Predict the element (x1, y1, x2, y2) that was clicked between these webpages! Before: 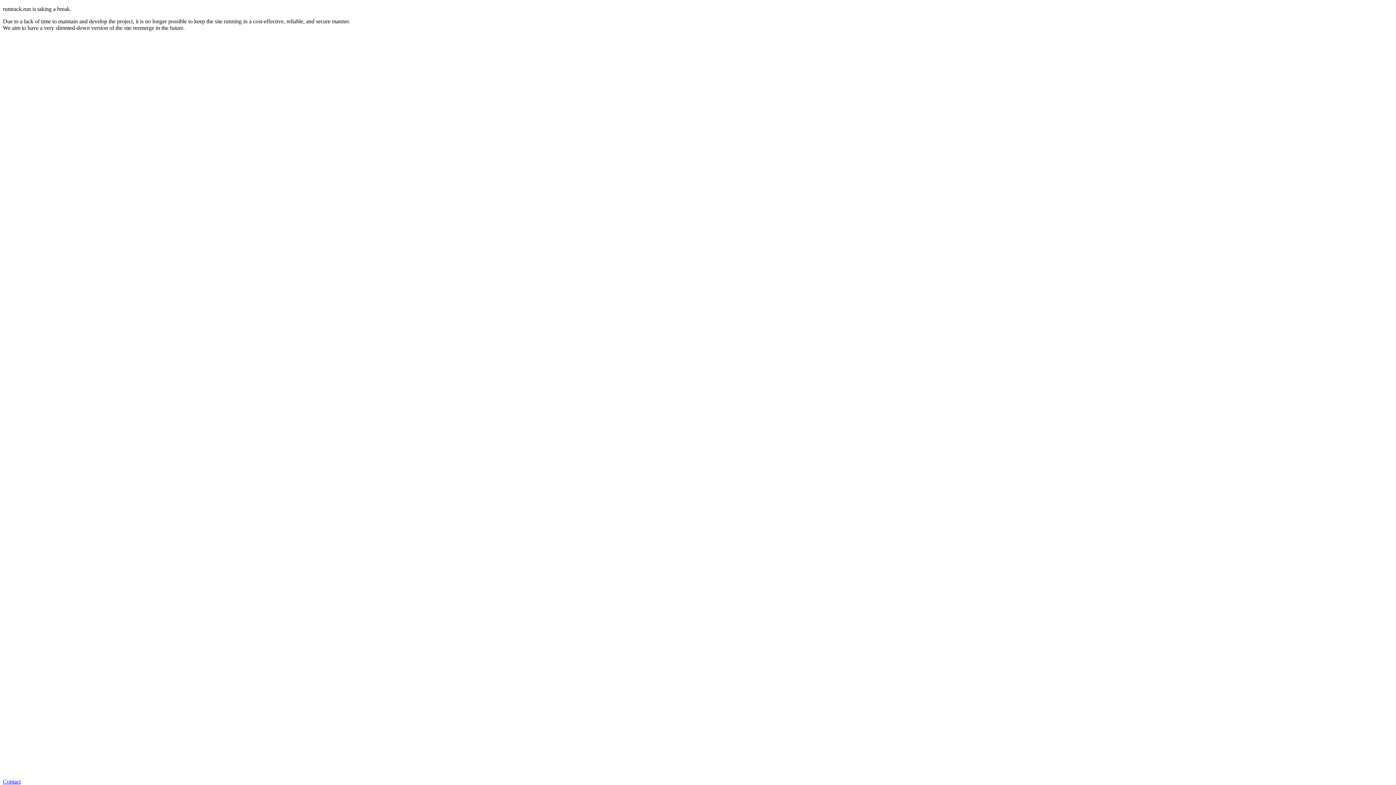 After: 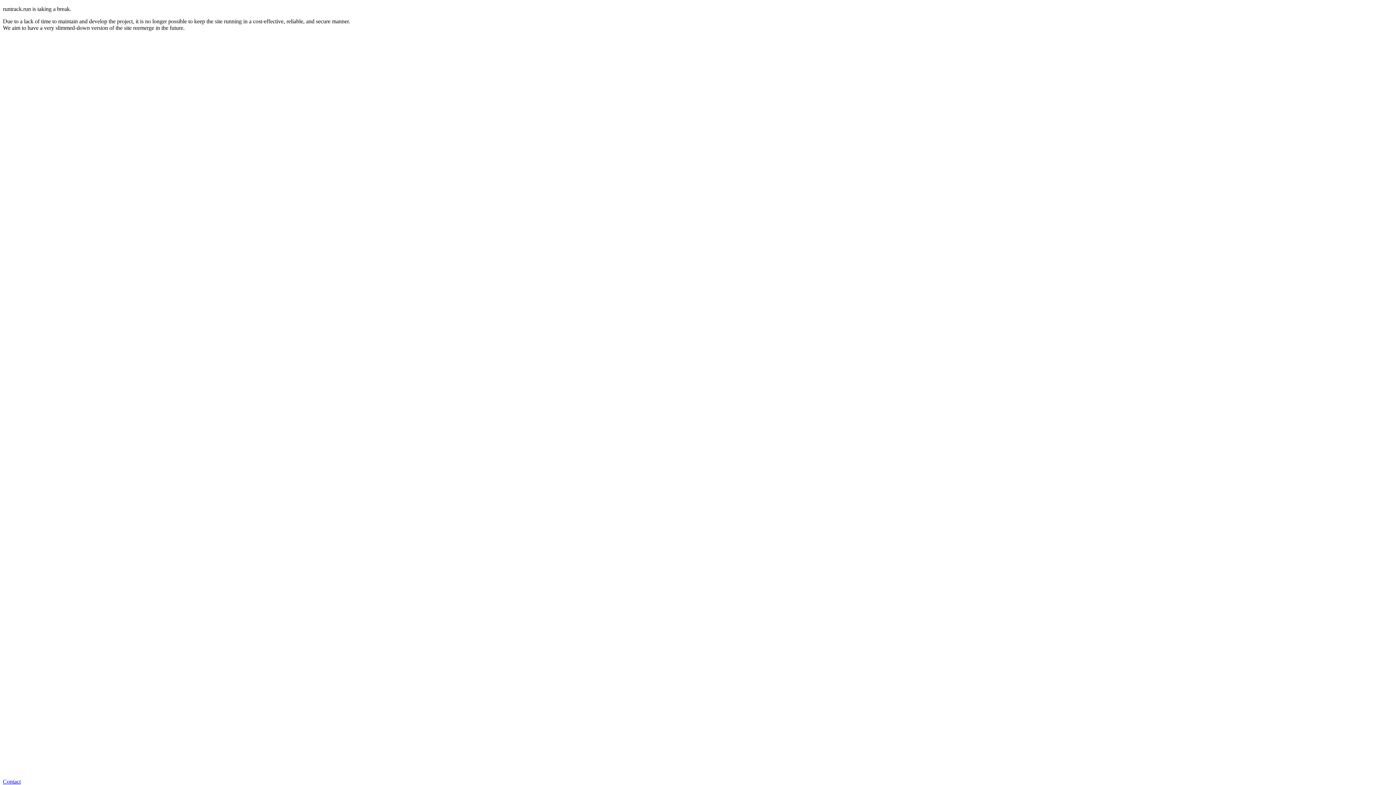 Action: bbox: (2, 778, 20, 785) label: Contact